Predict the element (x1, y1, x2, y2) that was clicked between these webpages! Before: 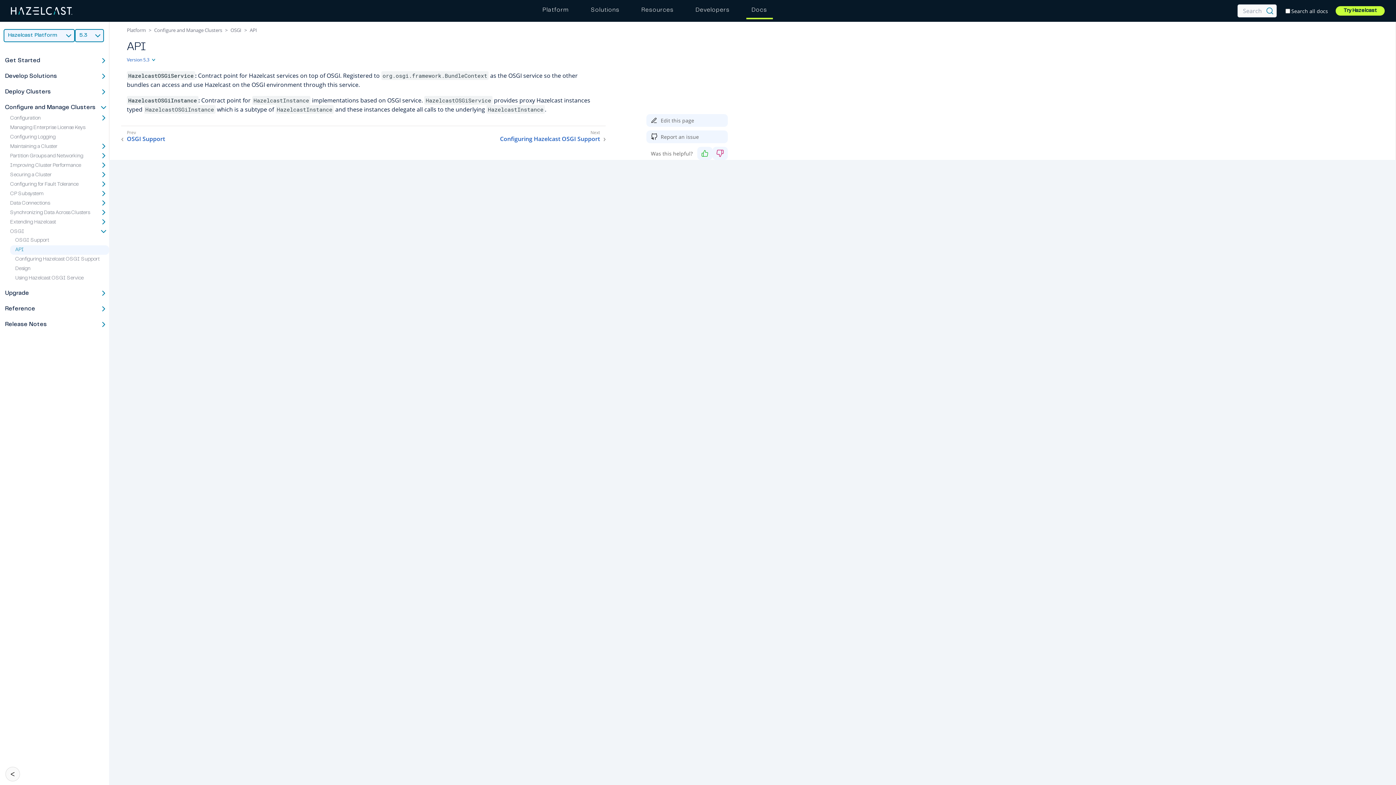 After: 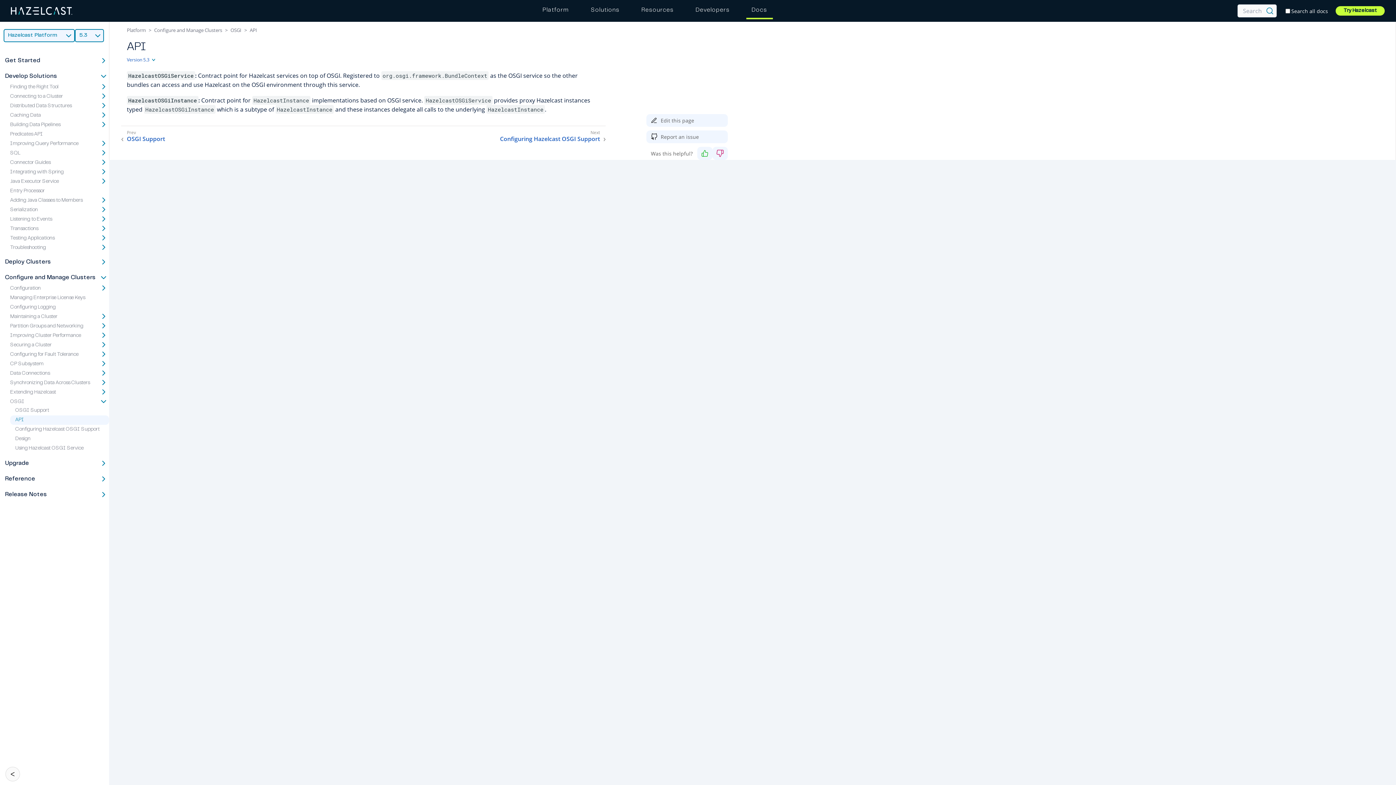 Action: bbox: (99, 70, 107, 81)